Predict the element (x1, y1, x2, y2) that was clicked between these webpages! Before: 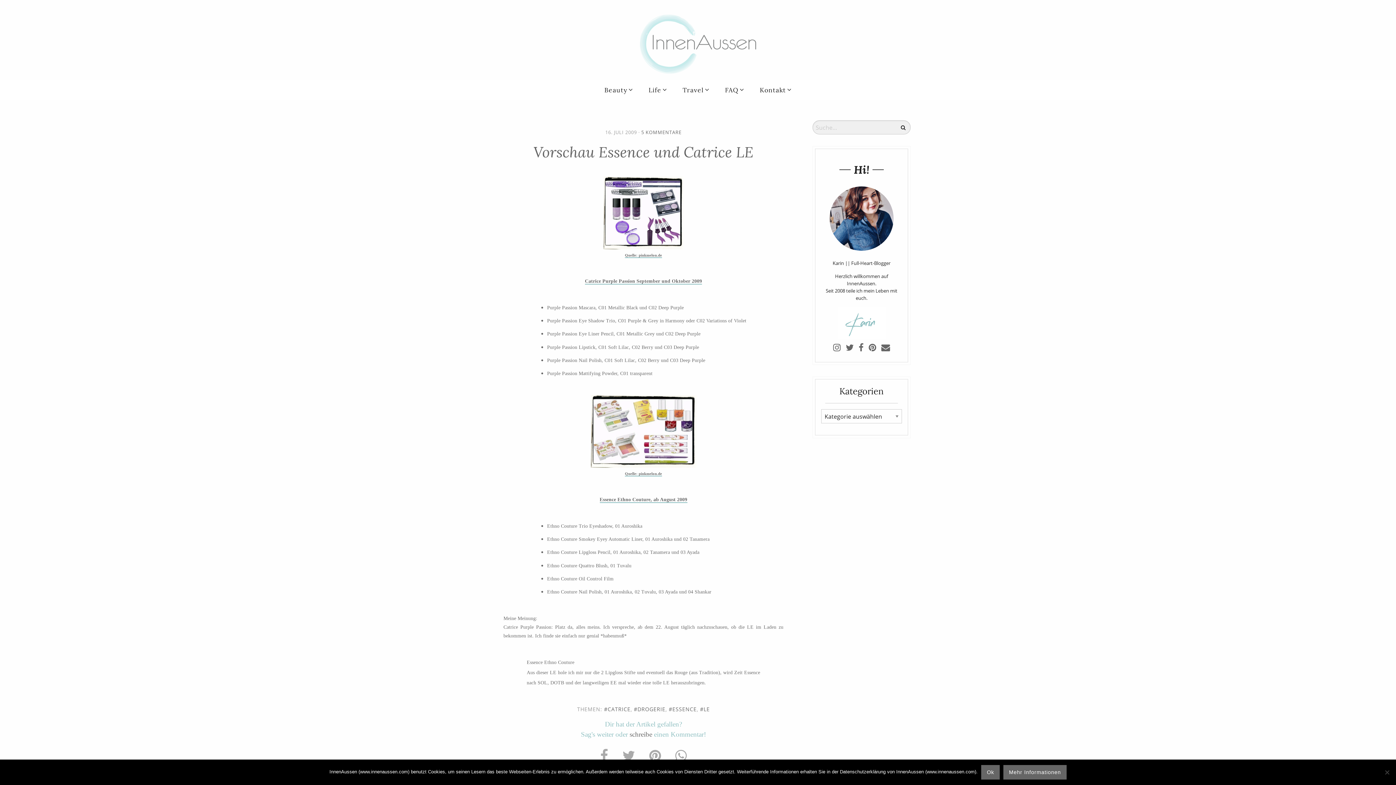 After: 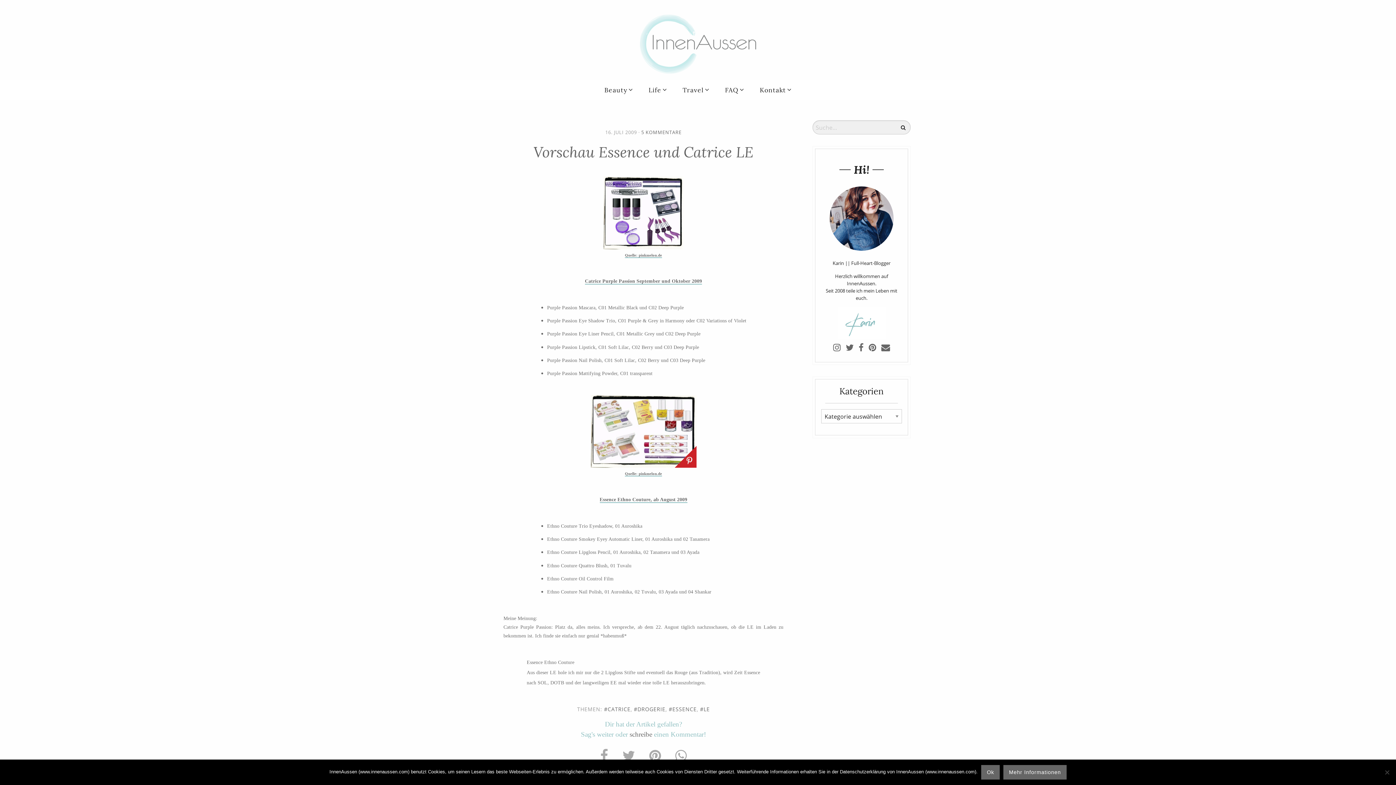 Action: bbox: (590, 427, 696, 436)